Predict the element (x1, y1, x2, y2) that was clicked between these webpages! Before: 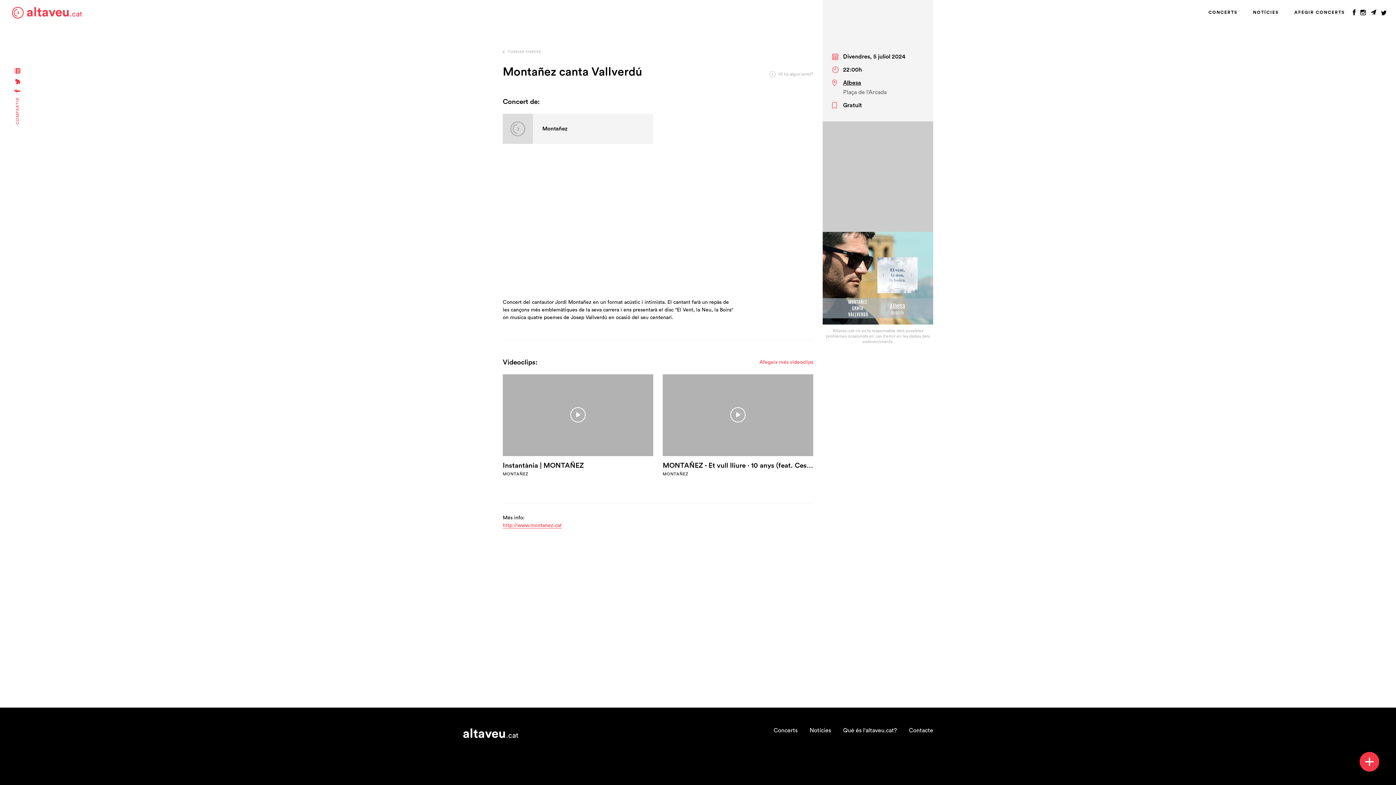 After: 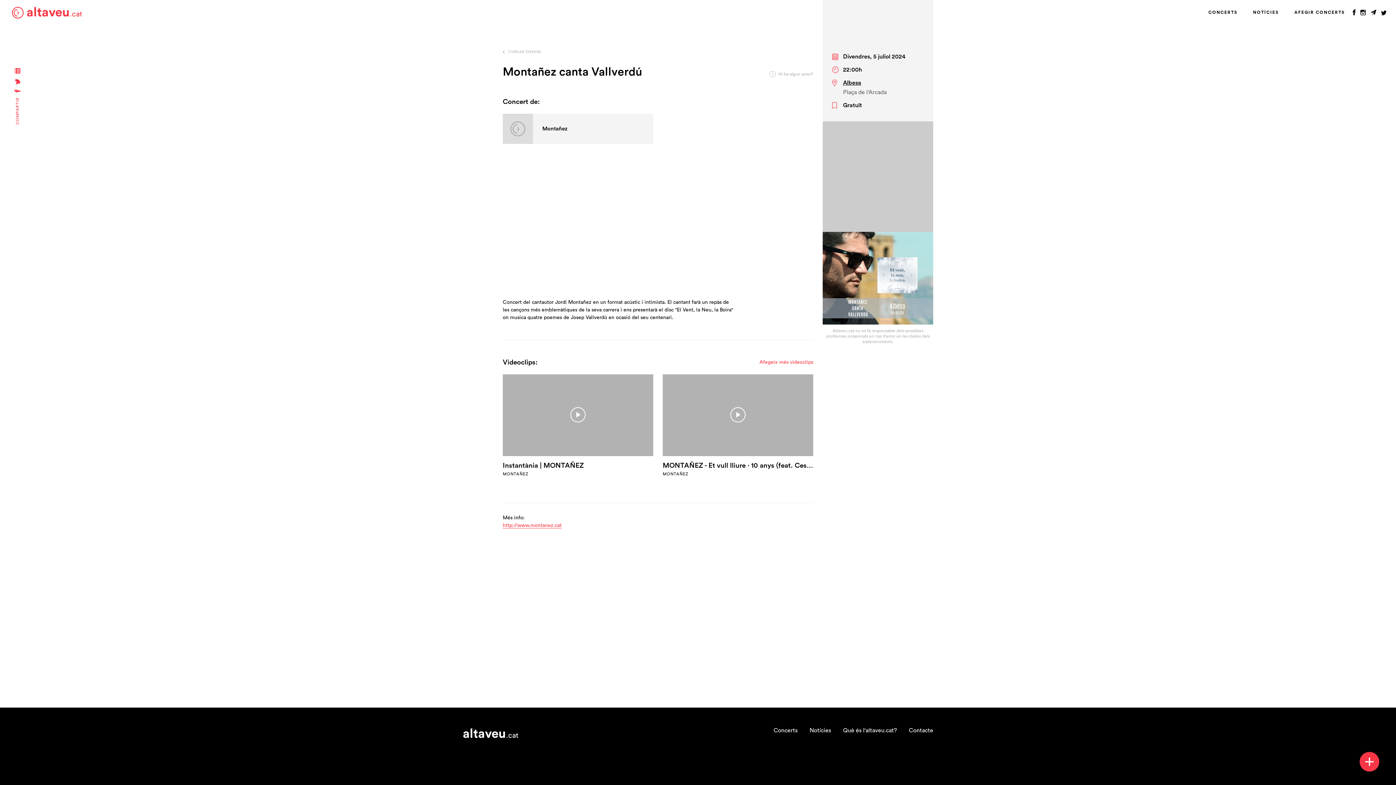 Action: bbox: (1381, 0, 1386, 28)